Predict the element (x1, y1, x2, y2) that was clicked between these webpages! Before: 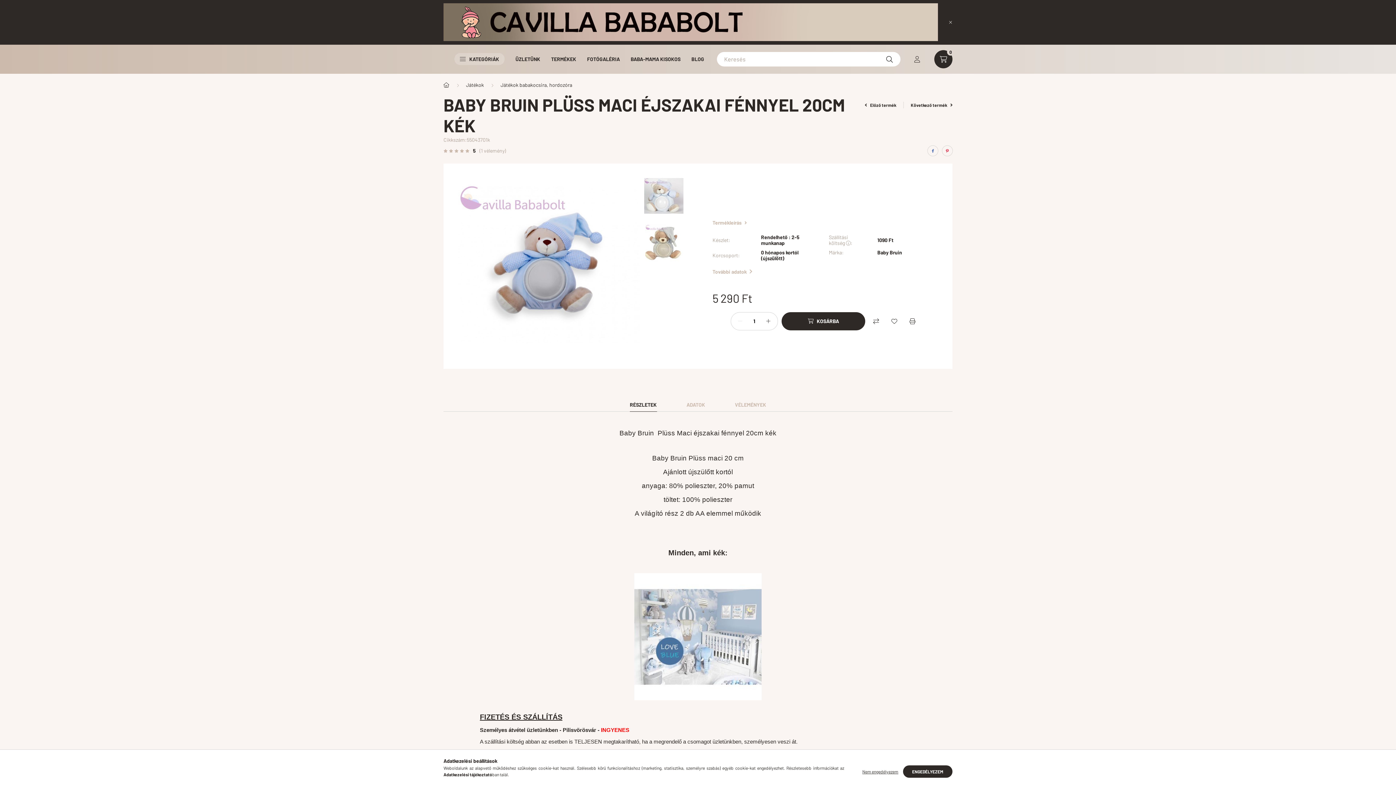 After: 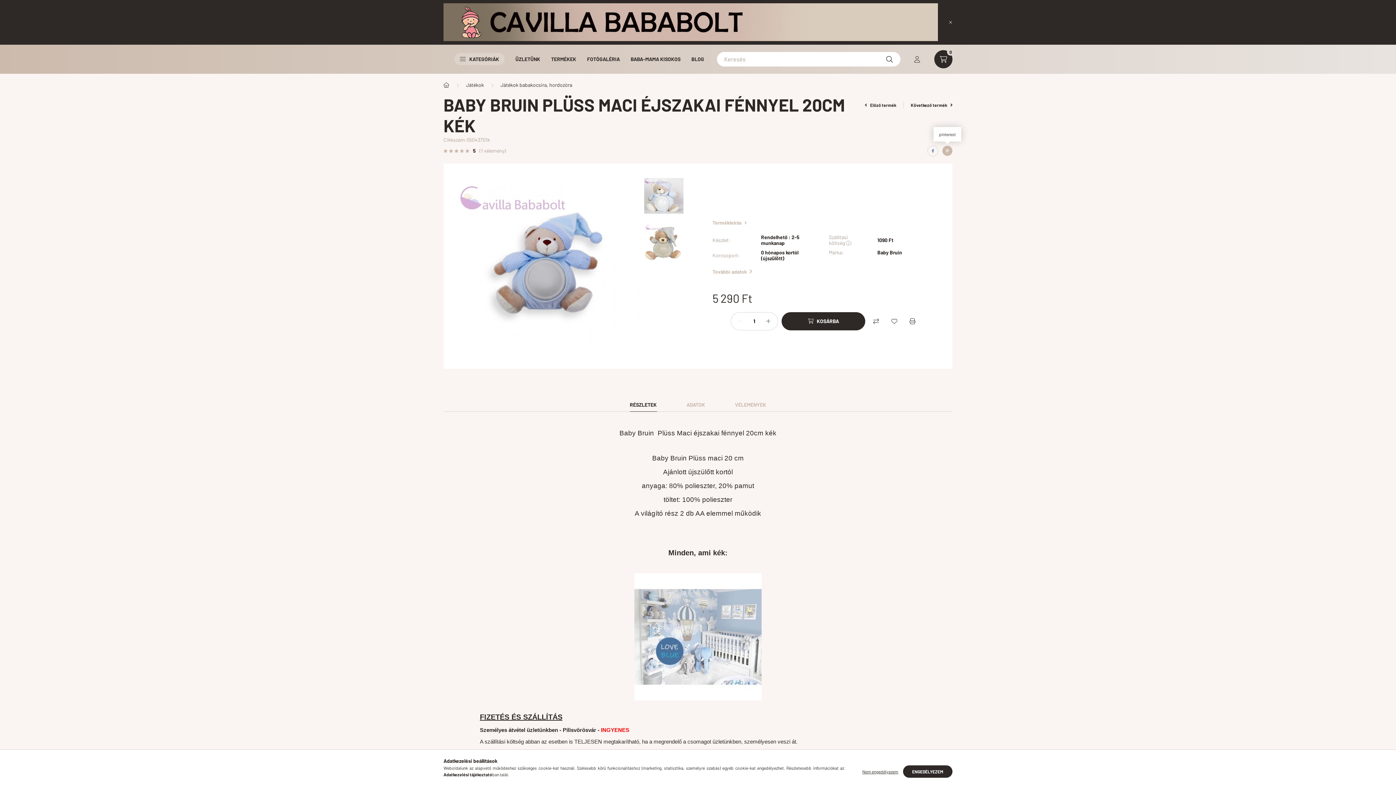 Action: label: pinterest bbox: (942, 145, 953, 156)